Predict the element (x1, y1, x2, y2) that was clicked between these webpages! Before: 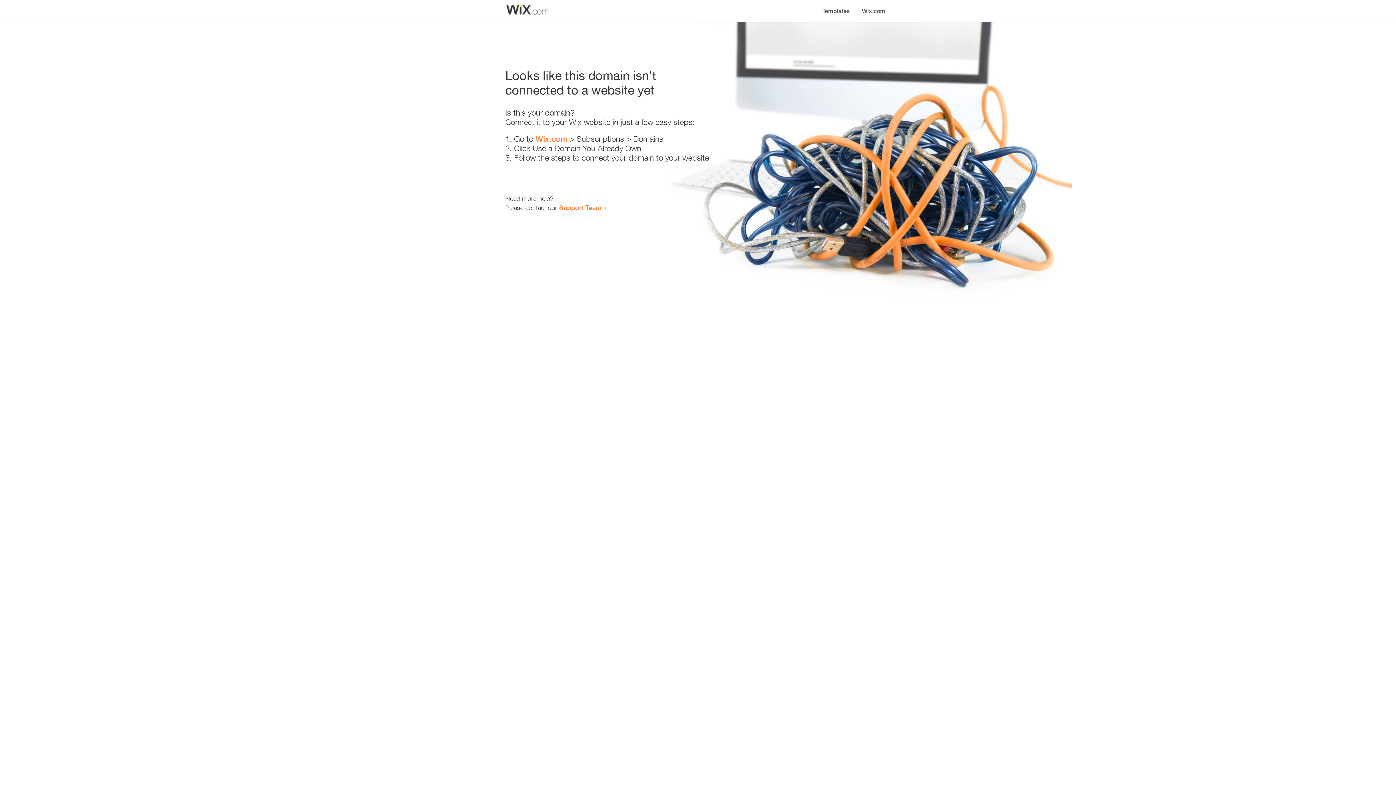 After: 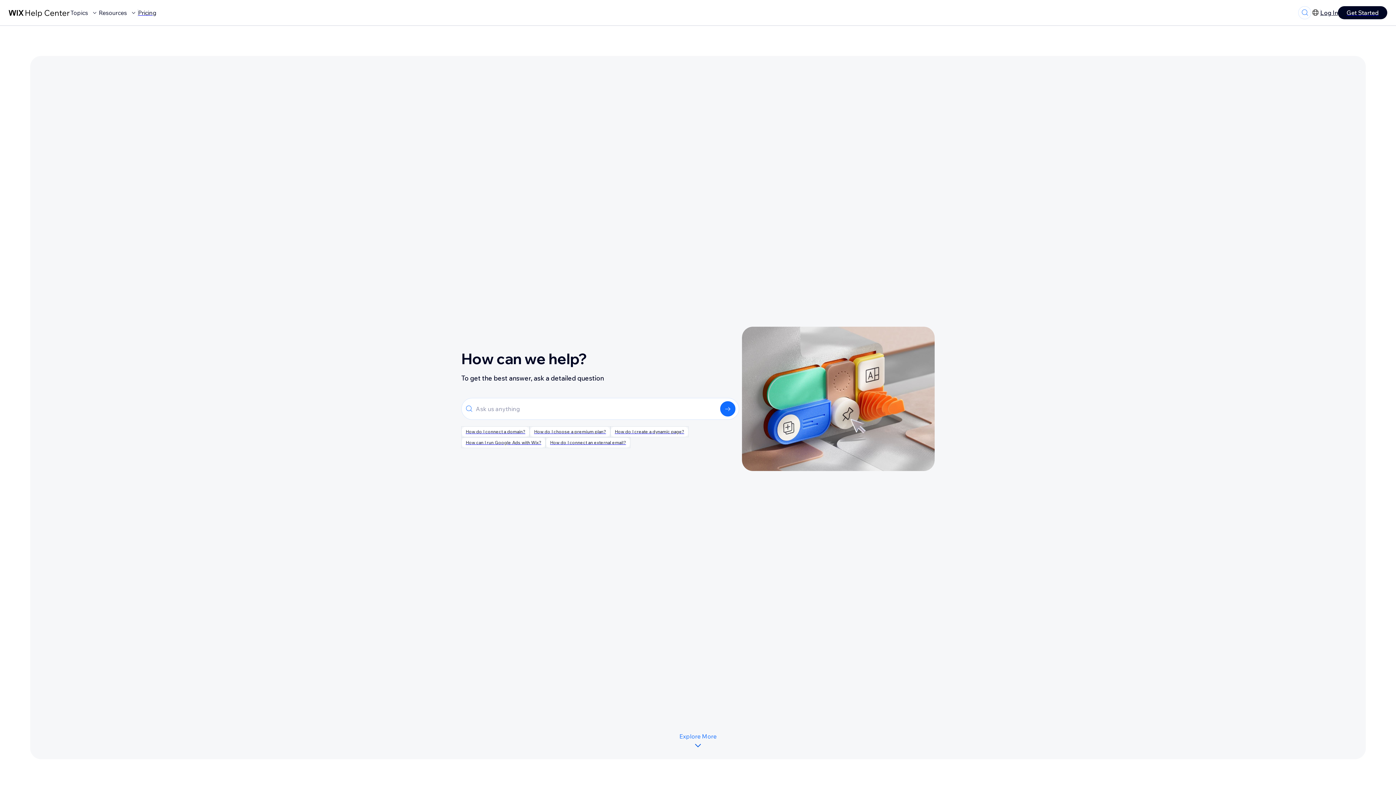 Action: bbox: (559, 203, 601, 211) label: Support Team